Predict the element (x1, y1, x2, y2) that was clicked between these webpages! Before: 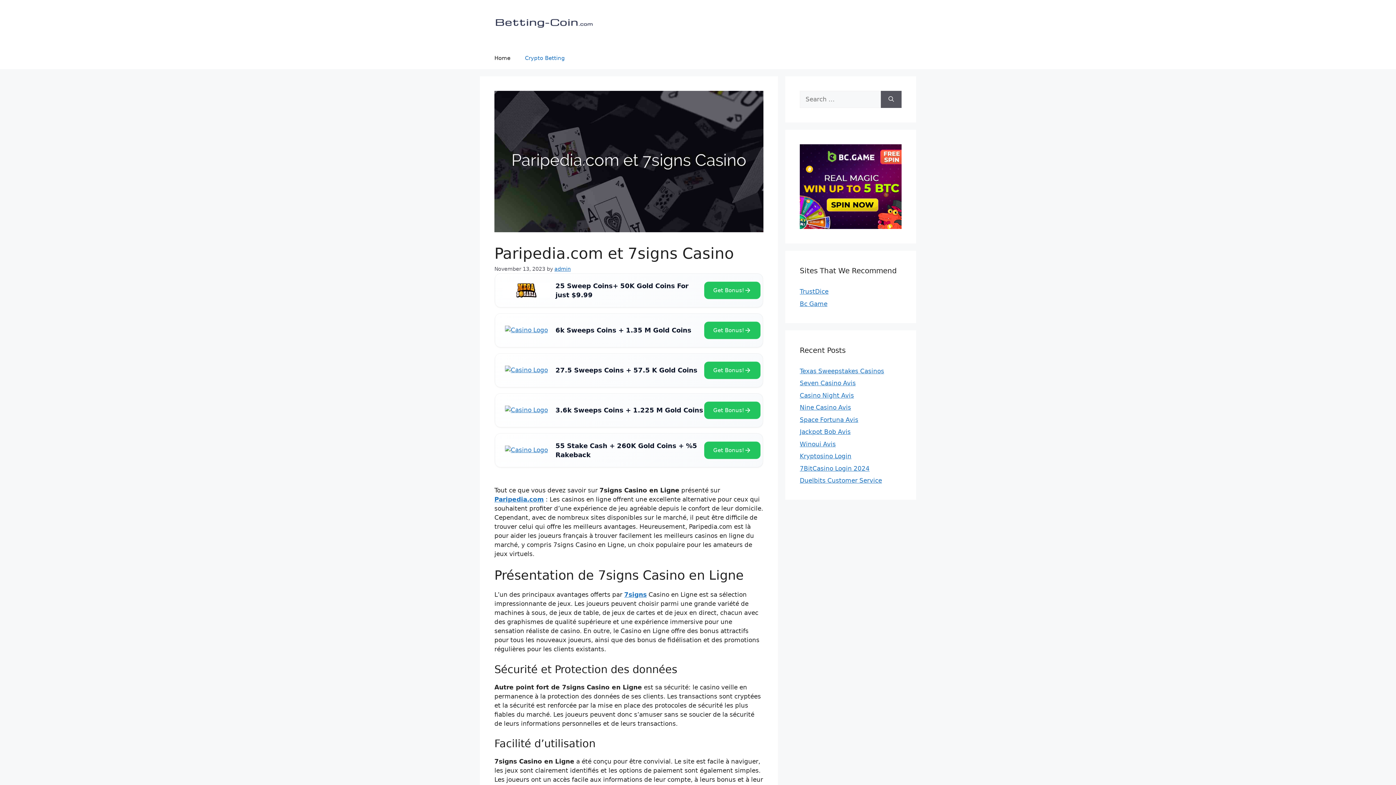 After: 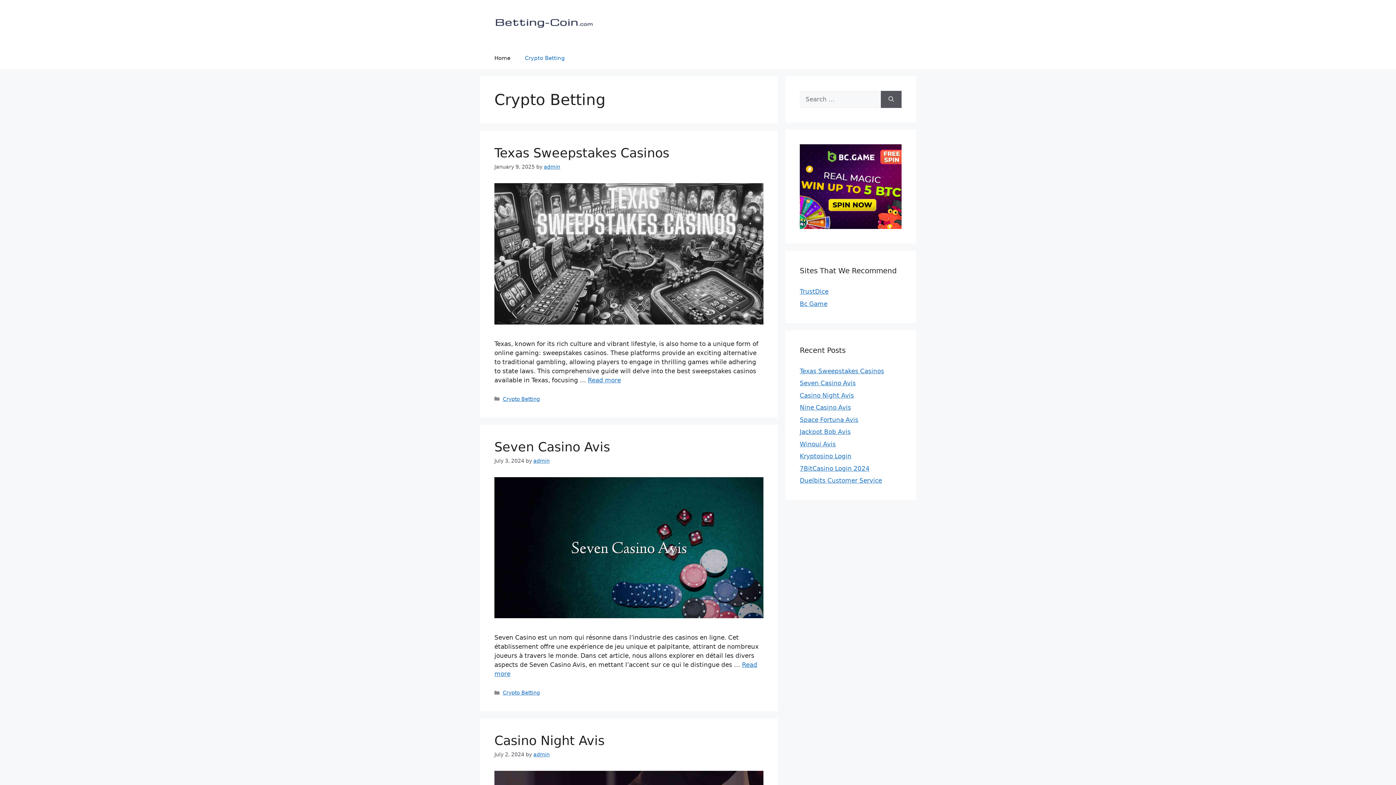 Action: bbox: (517, 47, 572, 69) label: Crypto Betting